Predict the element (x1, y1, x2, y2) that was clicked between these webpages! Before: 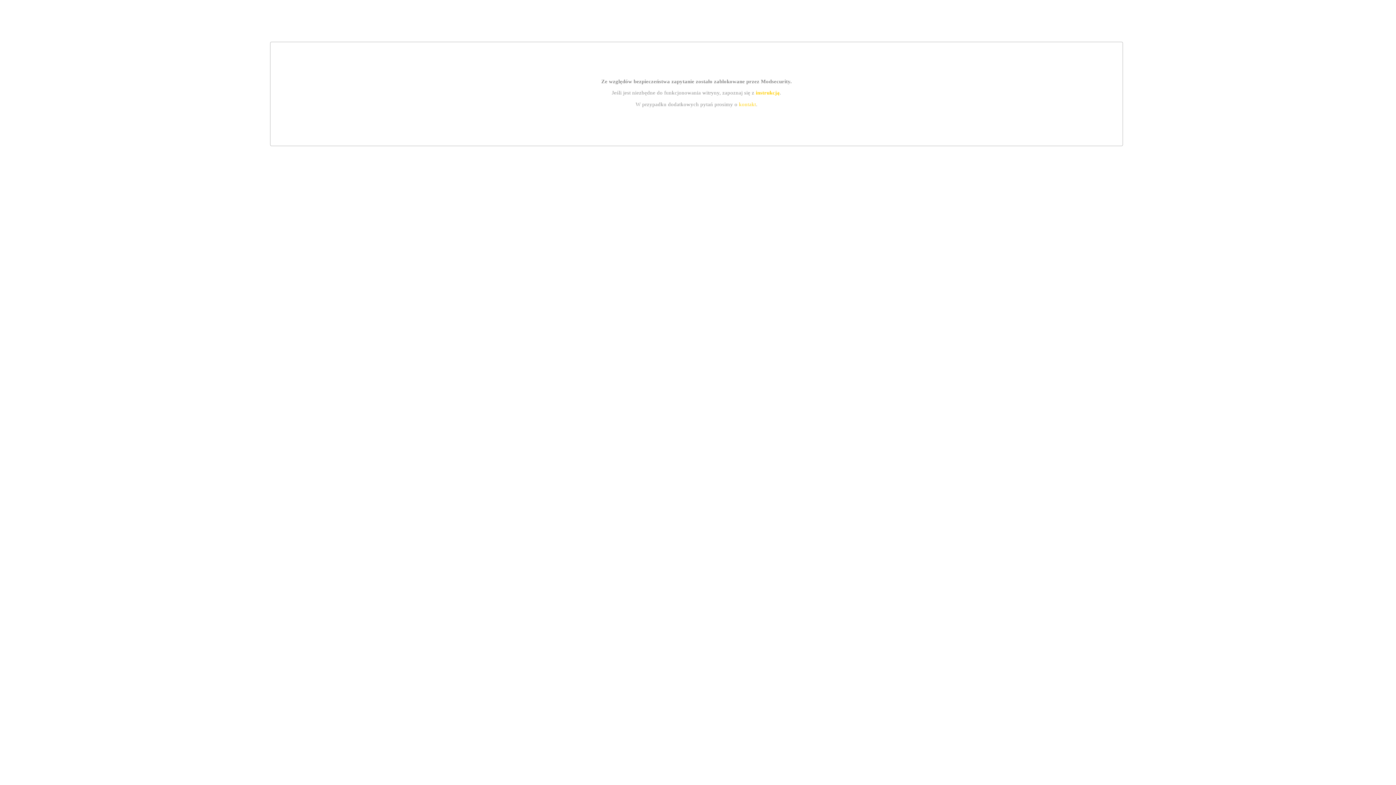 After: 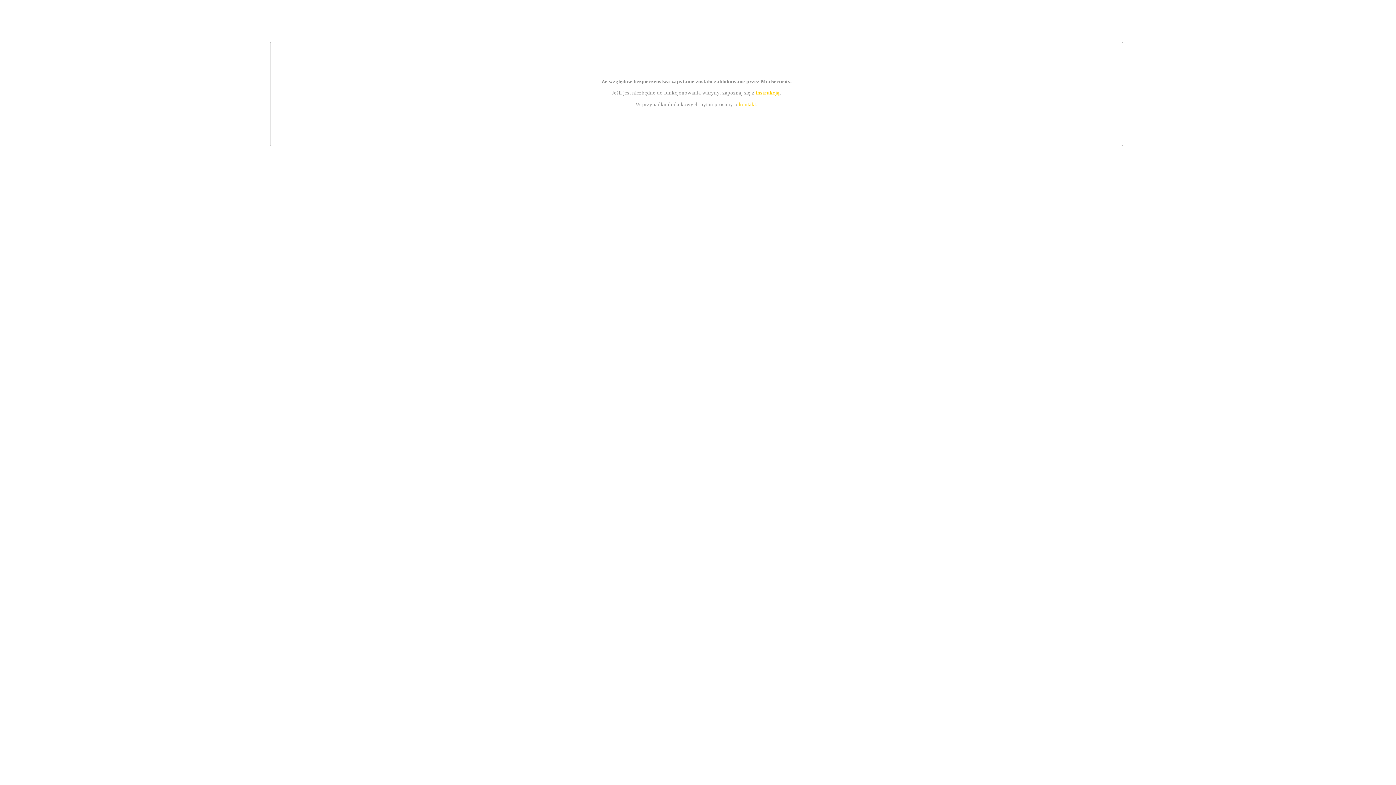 Action: label: kontakt bbox: (739, 101, 756, 107)